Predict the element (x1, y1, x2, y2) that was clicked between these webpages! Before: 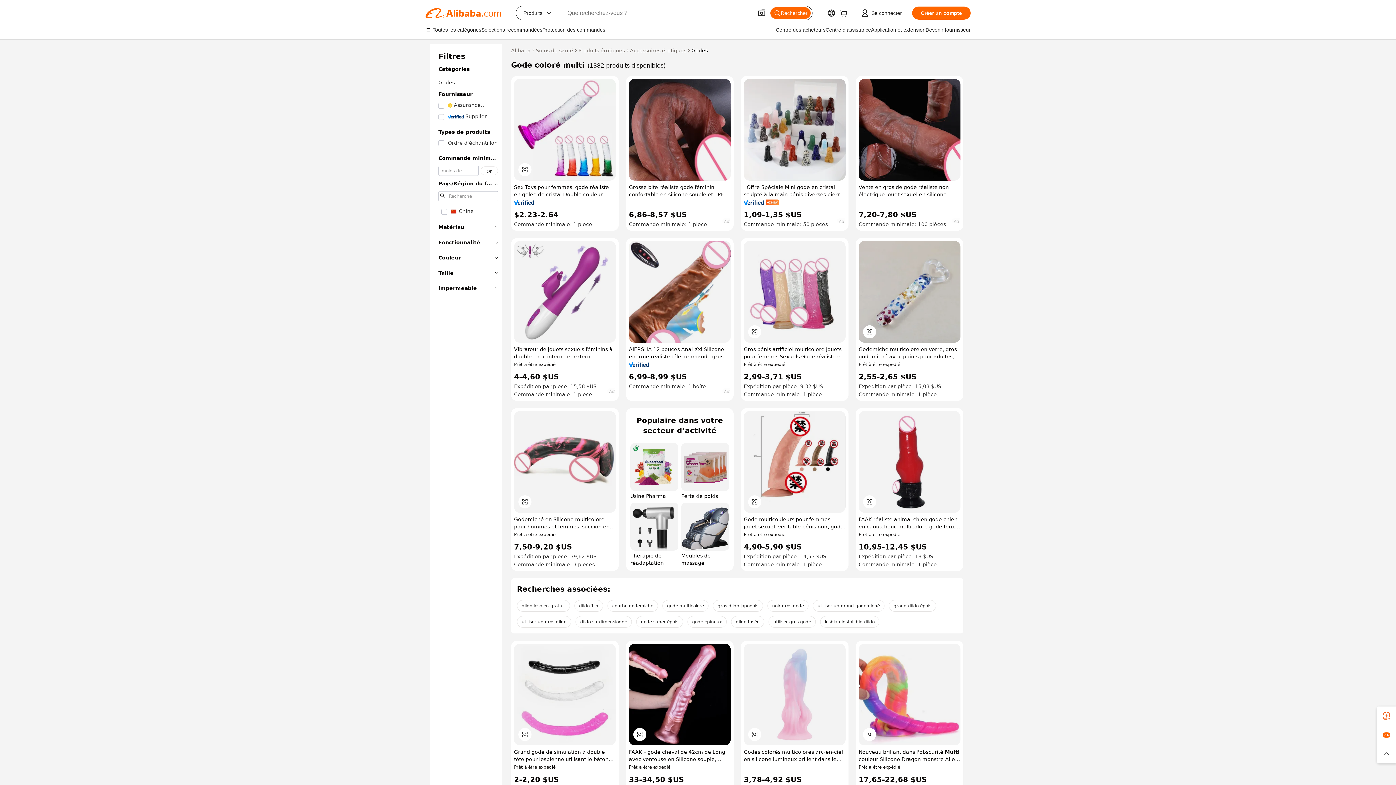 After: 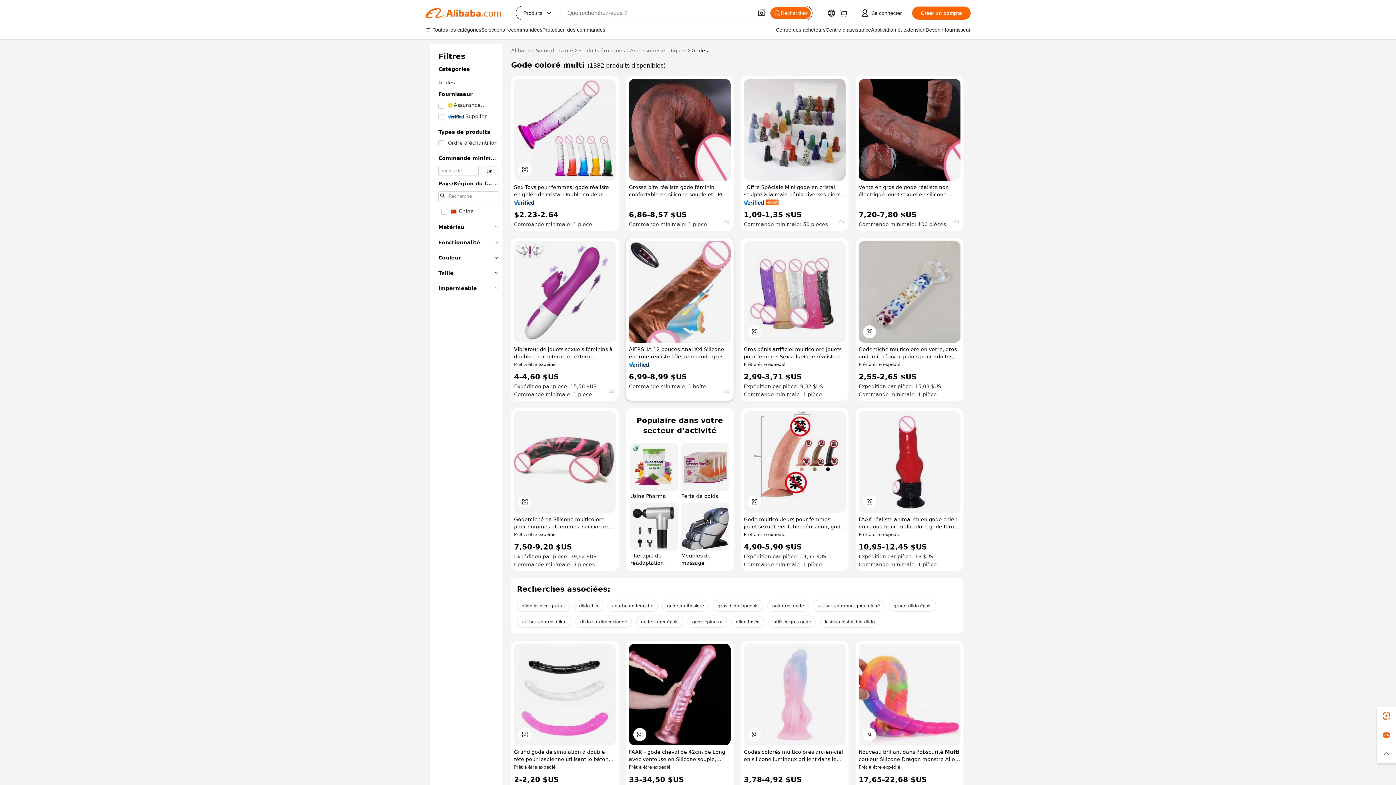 Action: bbox: (629, 362, 649, 367)